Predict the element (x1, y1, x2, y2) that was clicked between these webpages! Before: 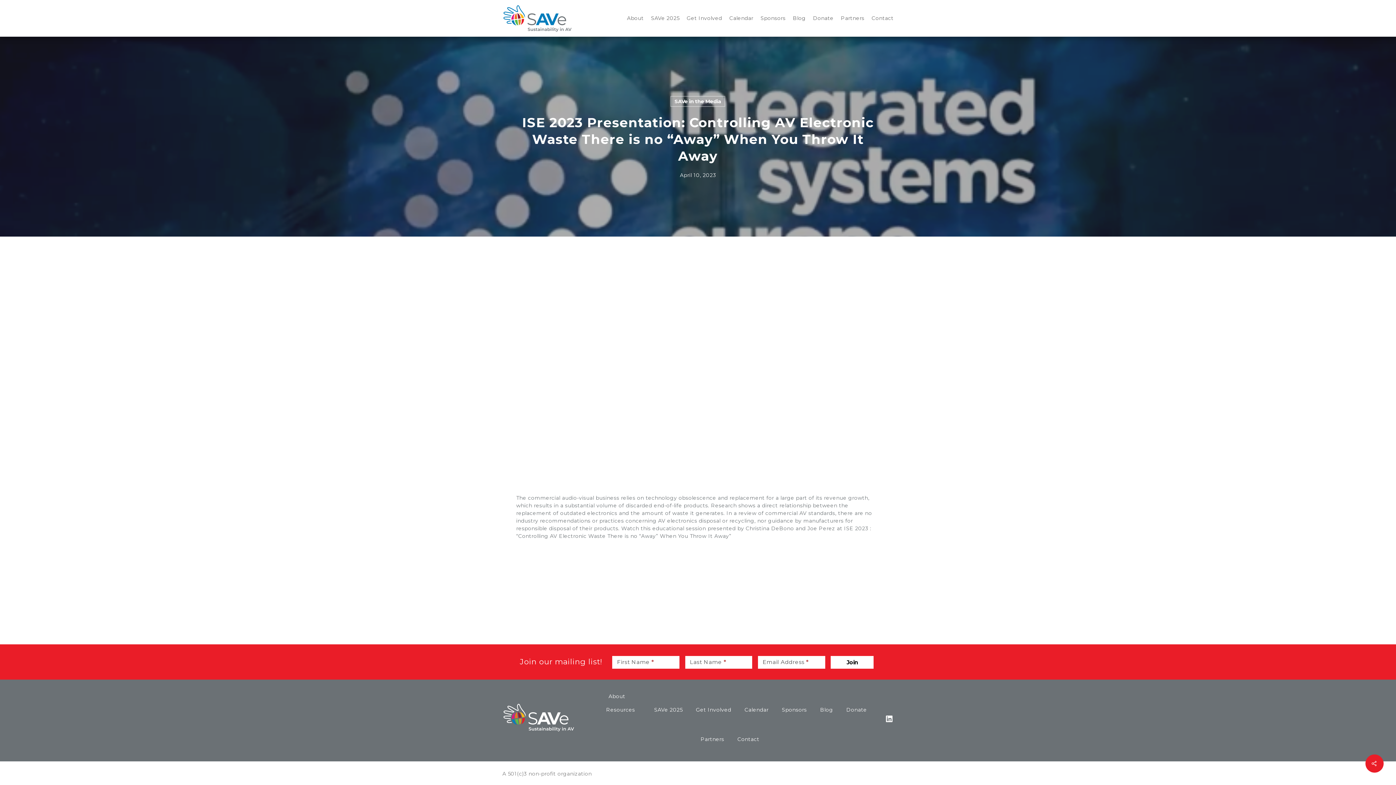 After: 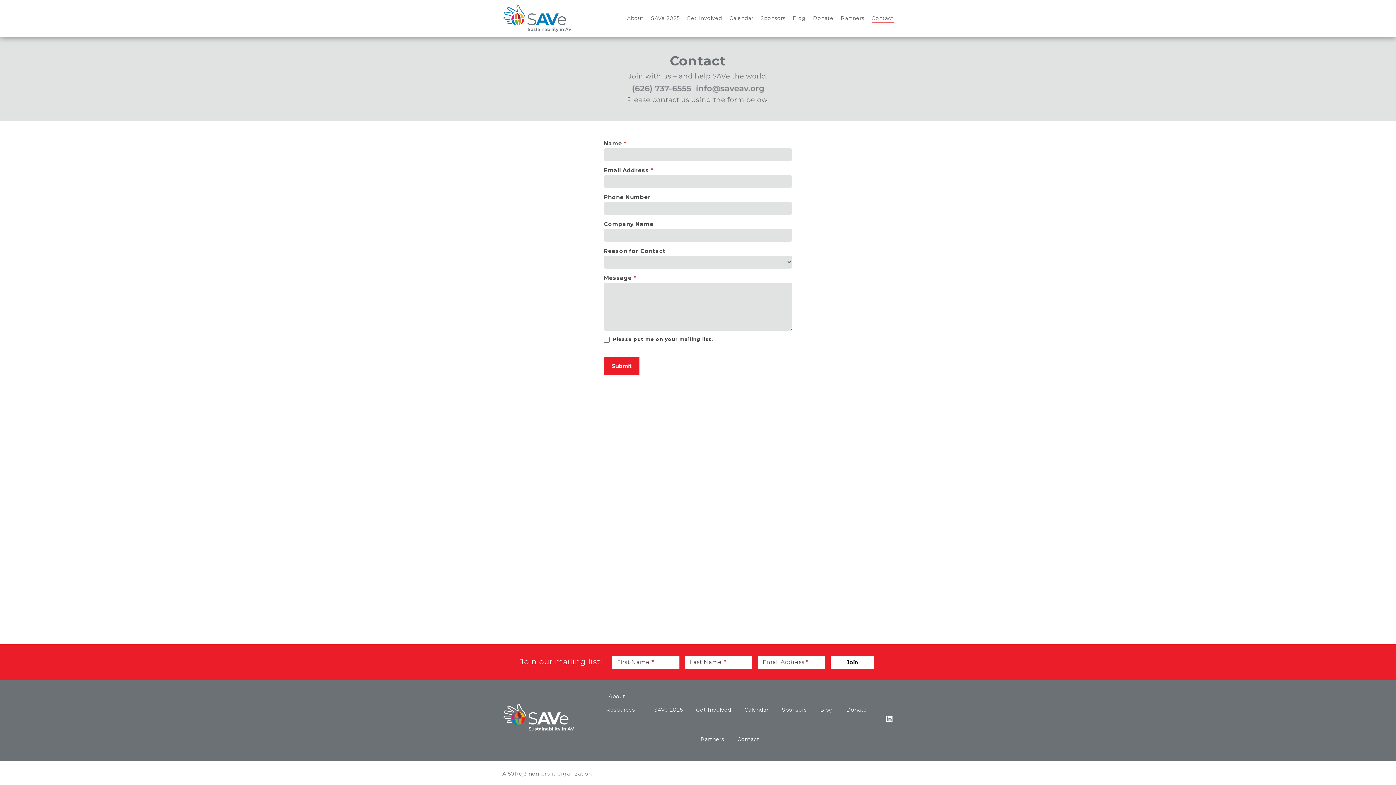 Action: label: Contact bbox: (871, 14, 893, 21)